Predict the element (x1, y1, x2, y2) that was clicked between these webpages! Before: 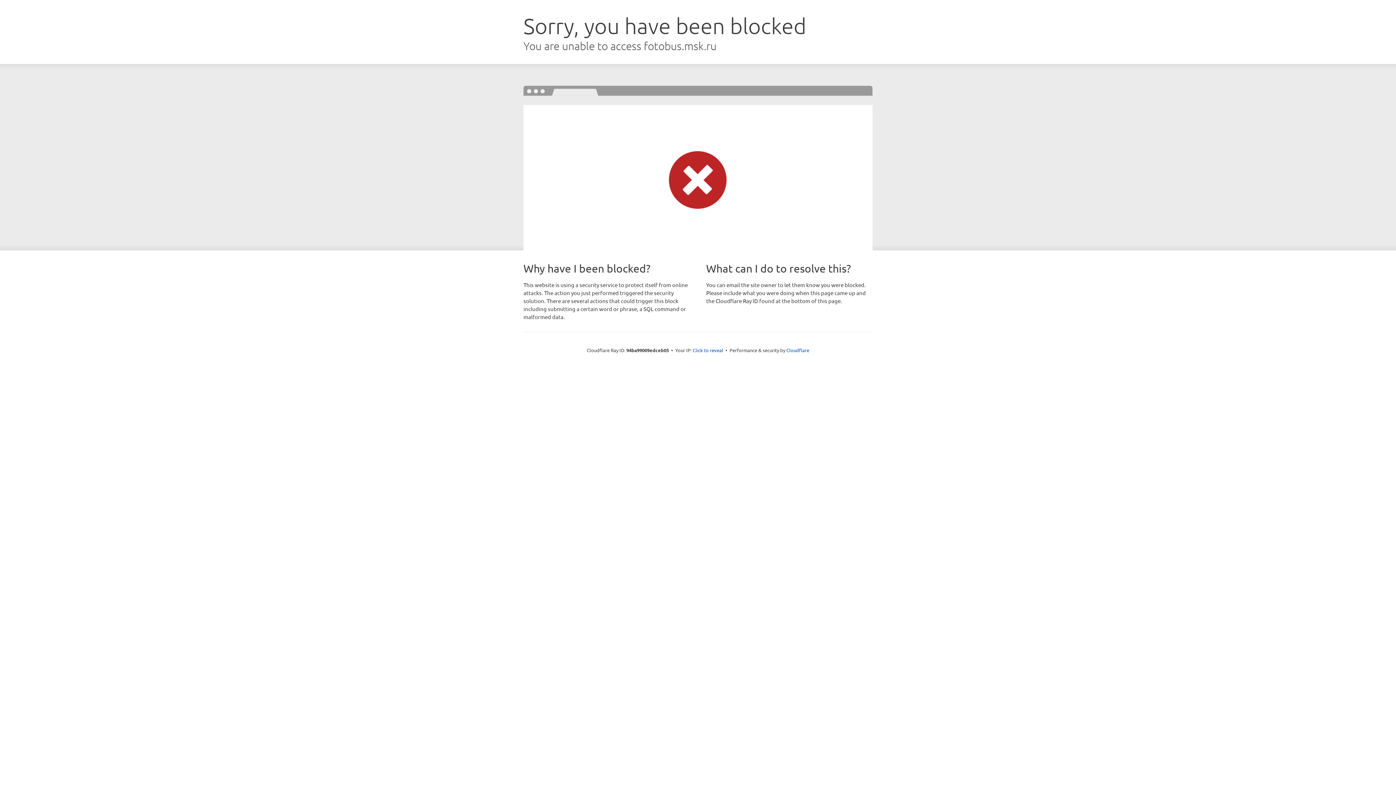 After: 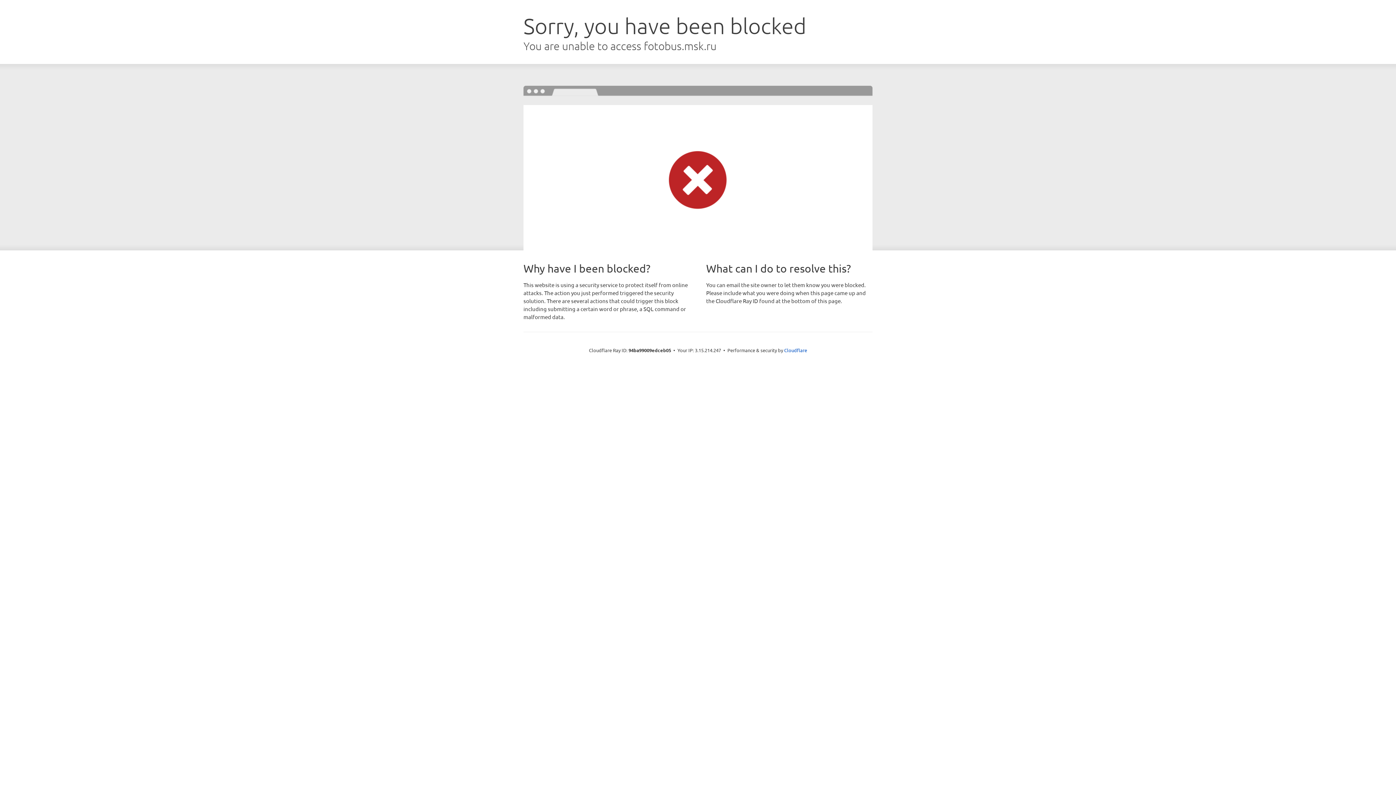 Action: label: Click to reveal bbox: (692, 346, 723, 353)